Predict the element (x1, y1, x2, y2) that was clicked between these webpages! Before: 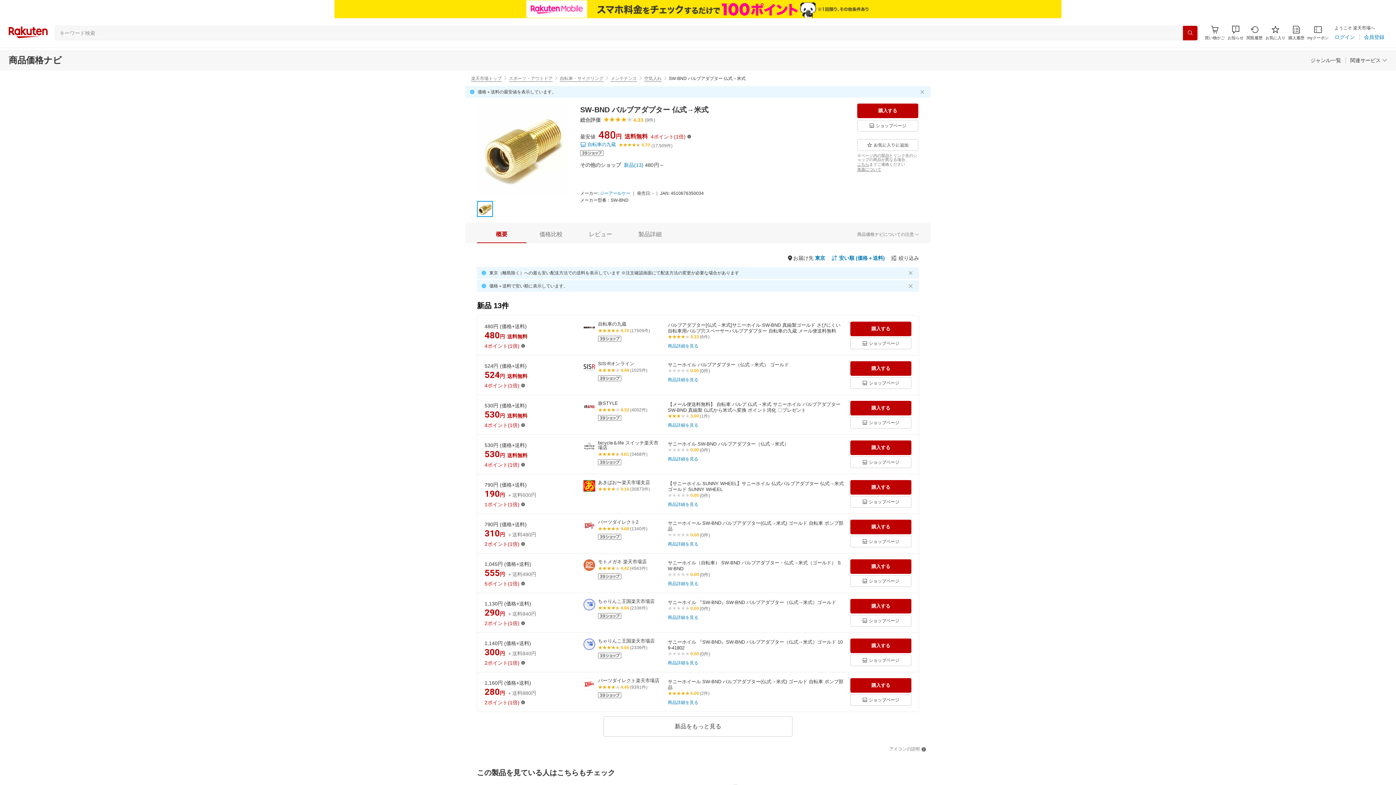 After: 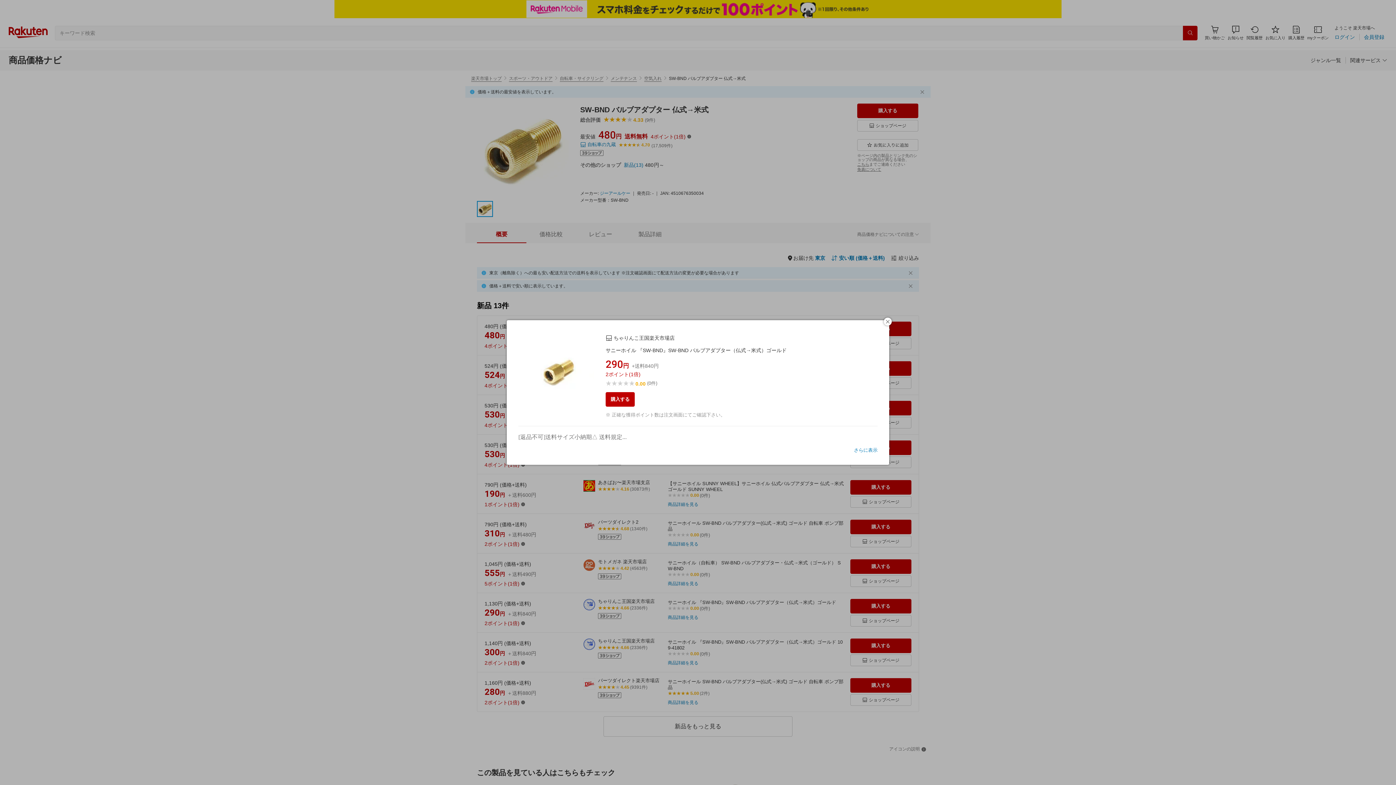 Action: label: 商品詳細を見る bbox: (668, 615, 698, 620)